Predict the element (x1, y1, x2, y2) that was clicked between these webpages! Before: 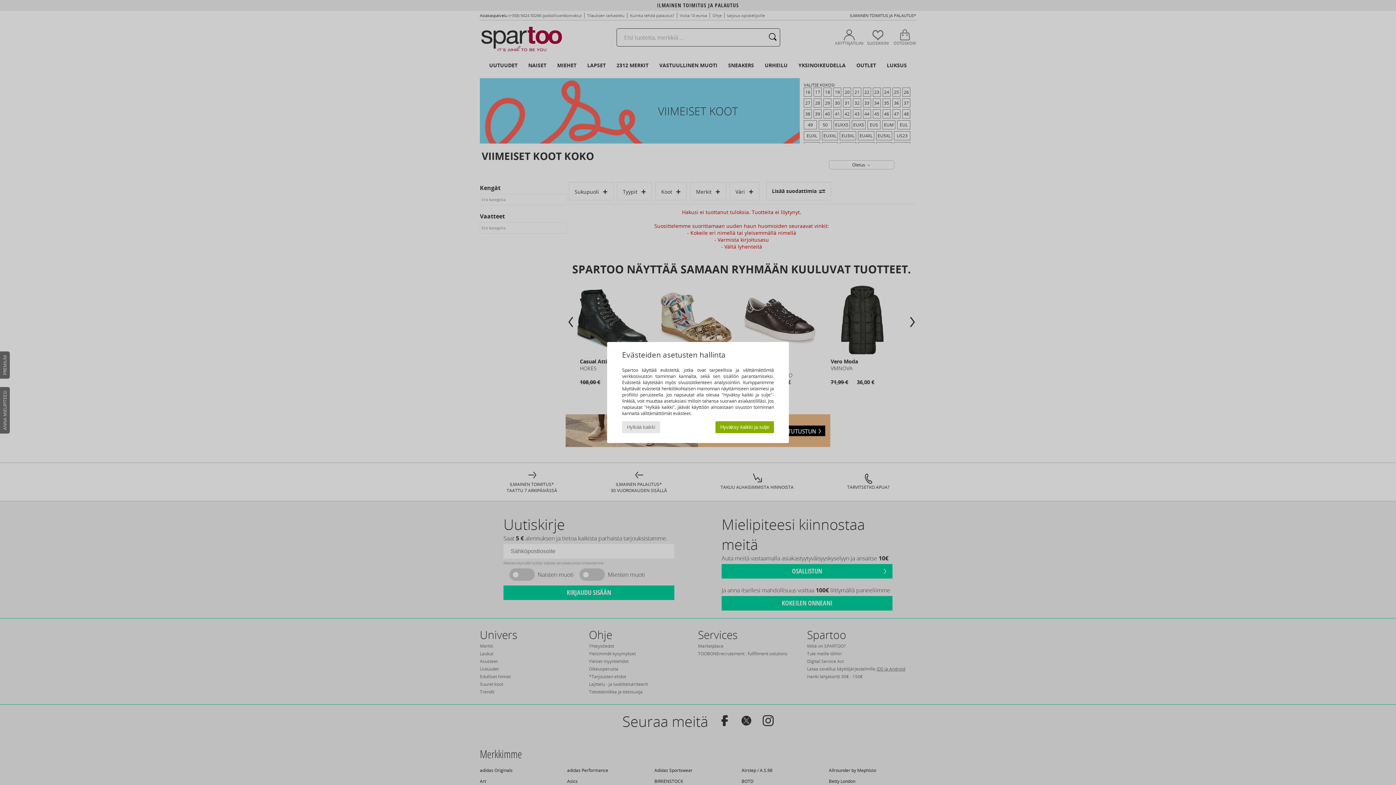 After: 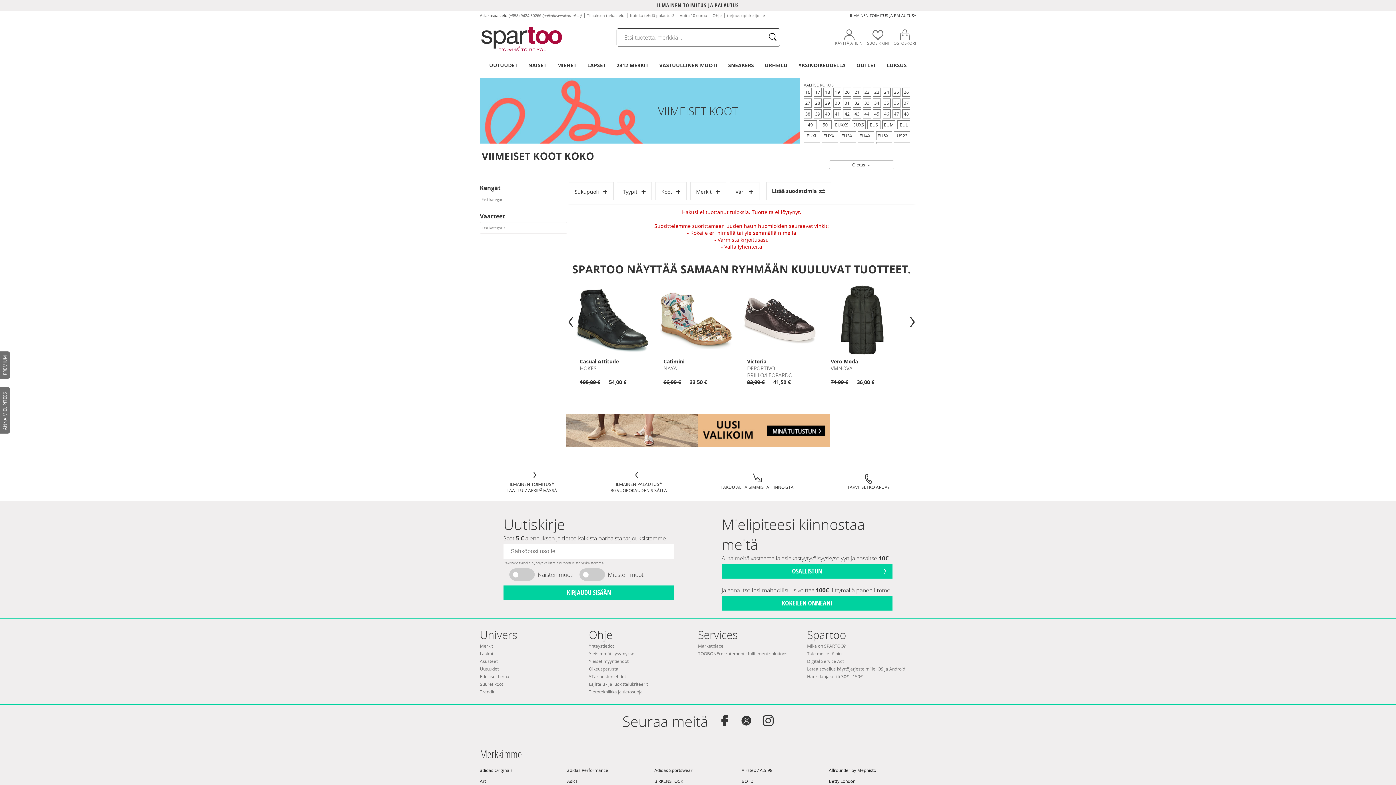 Action: label: Hylkää kaikki bbox: (622, 421, 660, 433)